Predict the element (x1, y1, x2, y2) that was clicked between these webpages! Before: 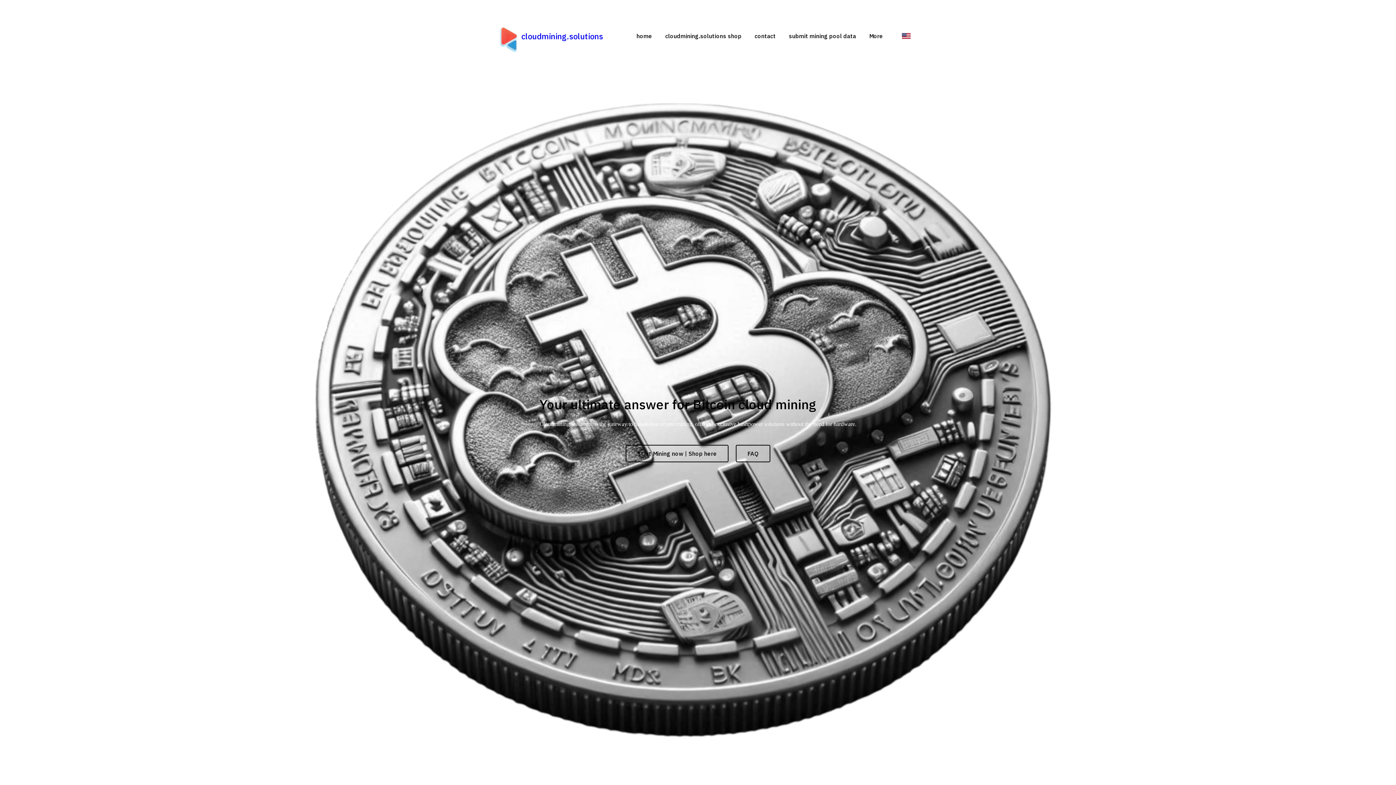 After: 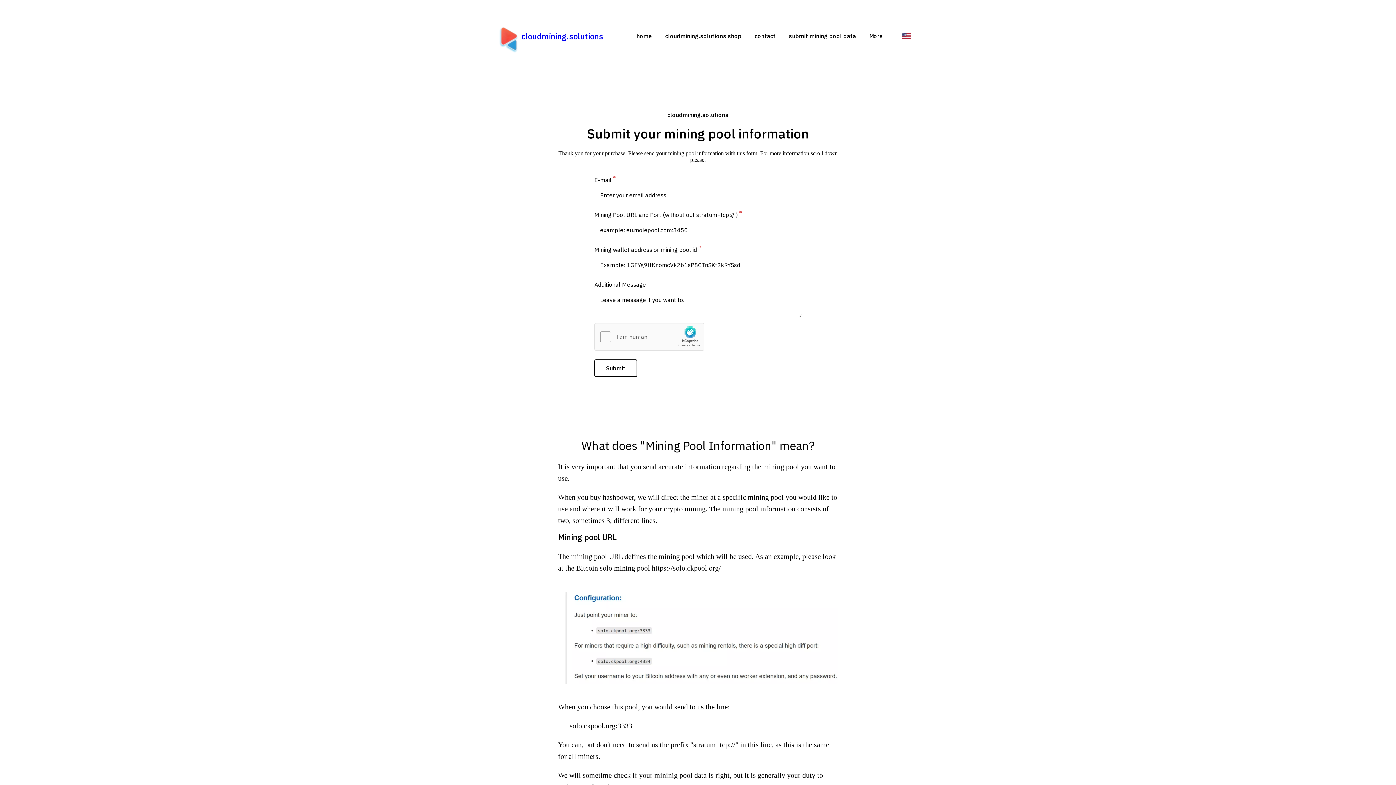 Action: label: submit mining pool data bbox: (789, 30, 856, 41)